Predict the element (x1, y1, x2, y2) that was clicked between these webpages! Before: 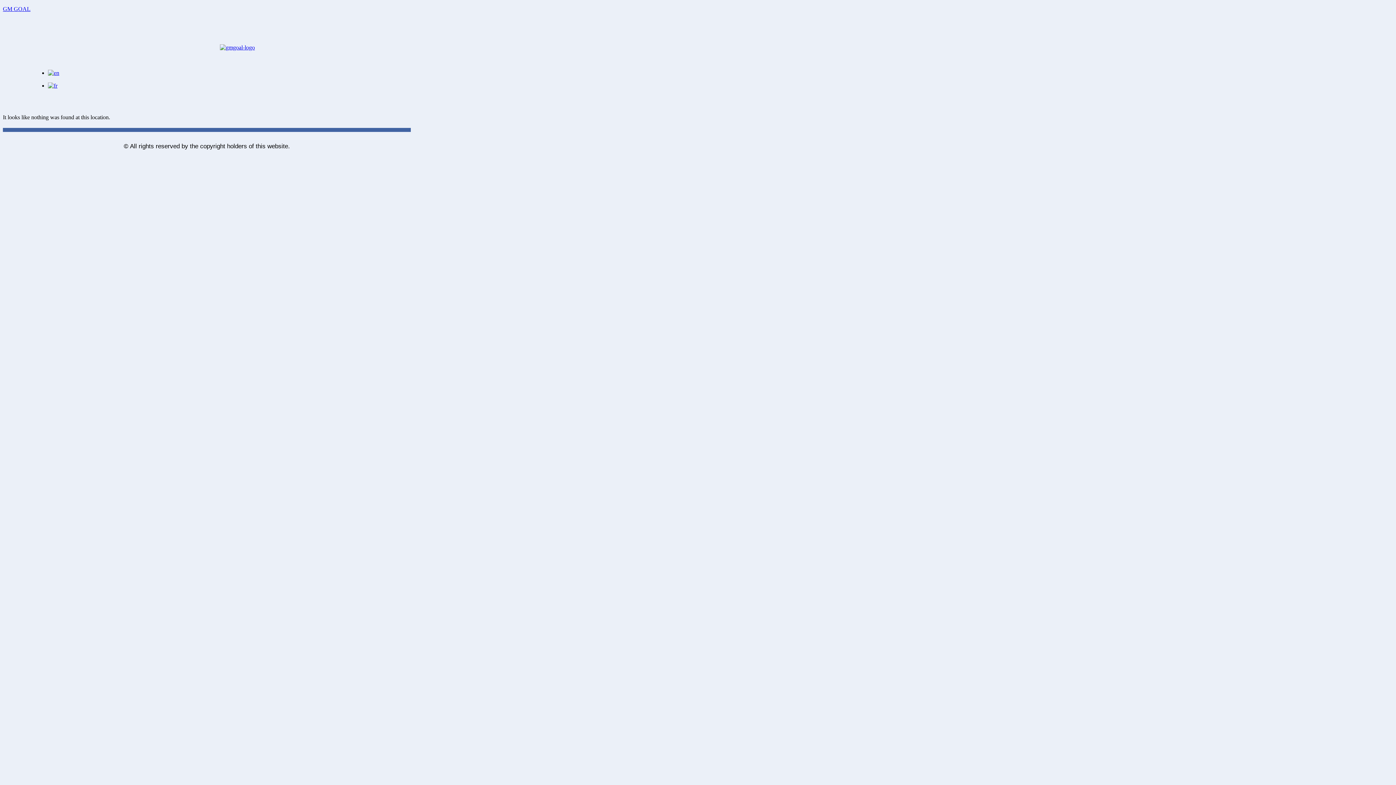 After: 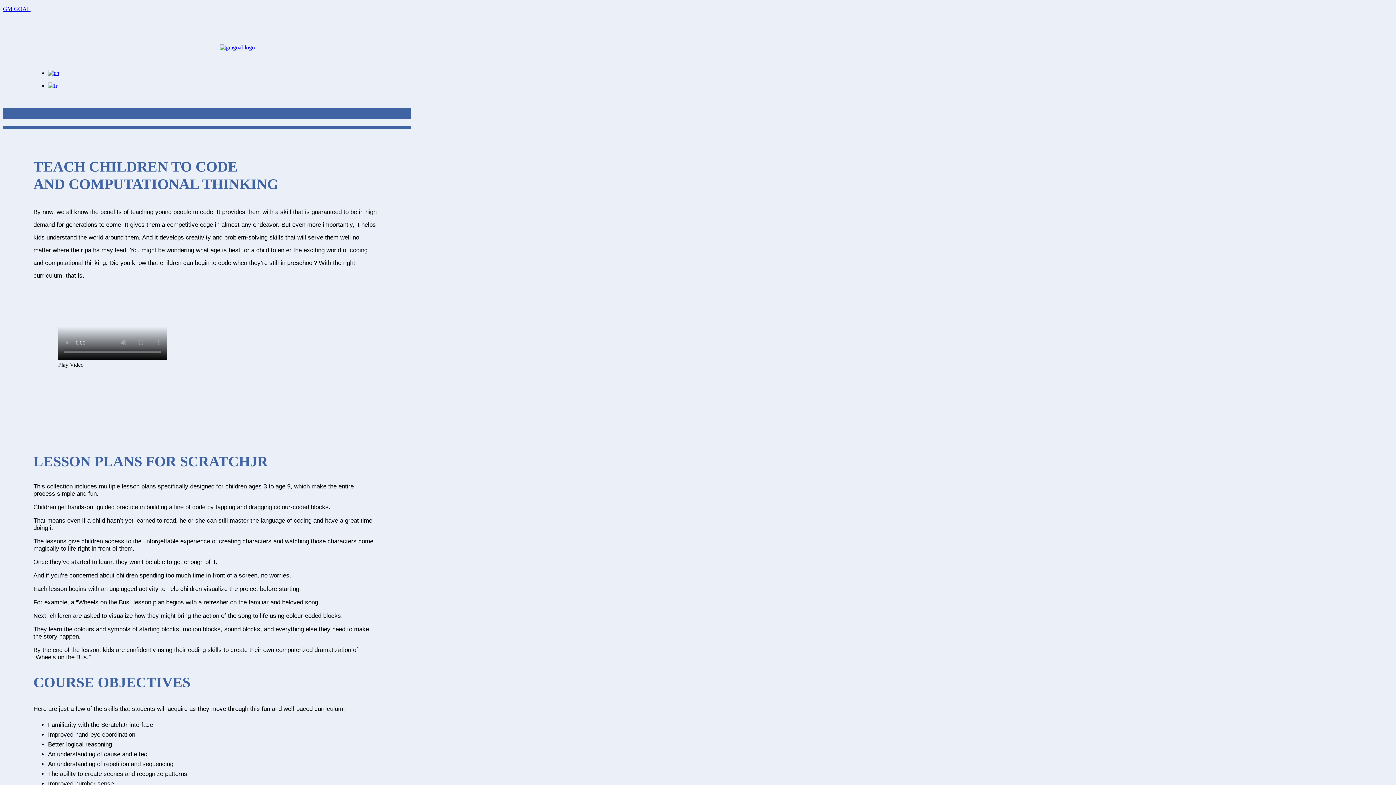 Action: bbox: (2, 5, 30, 12) label: GM GOAL